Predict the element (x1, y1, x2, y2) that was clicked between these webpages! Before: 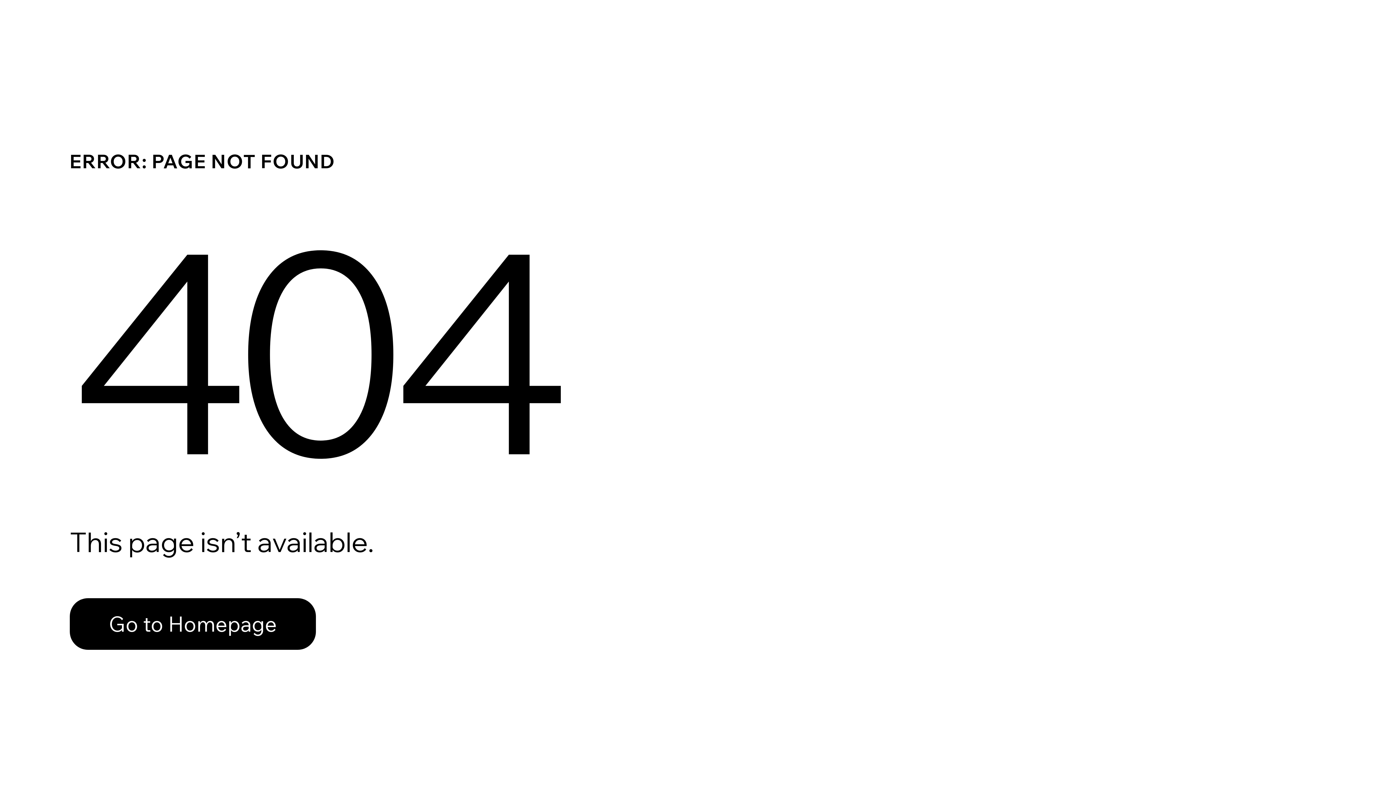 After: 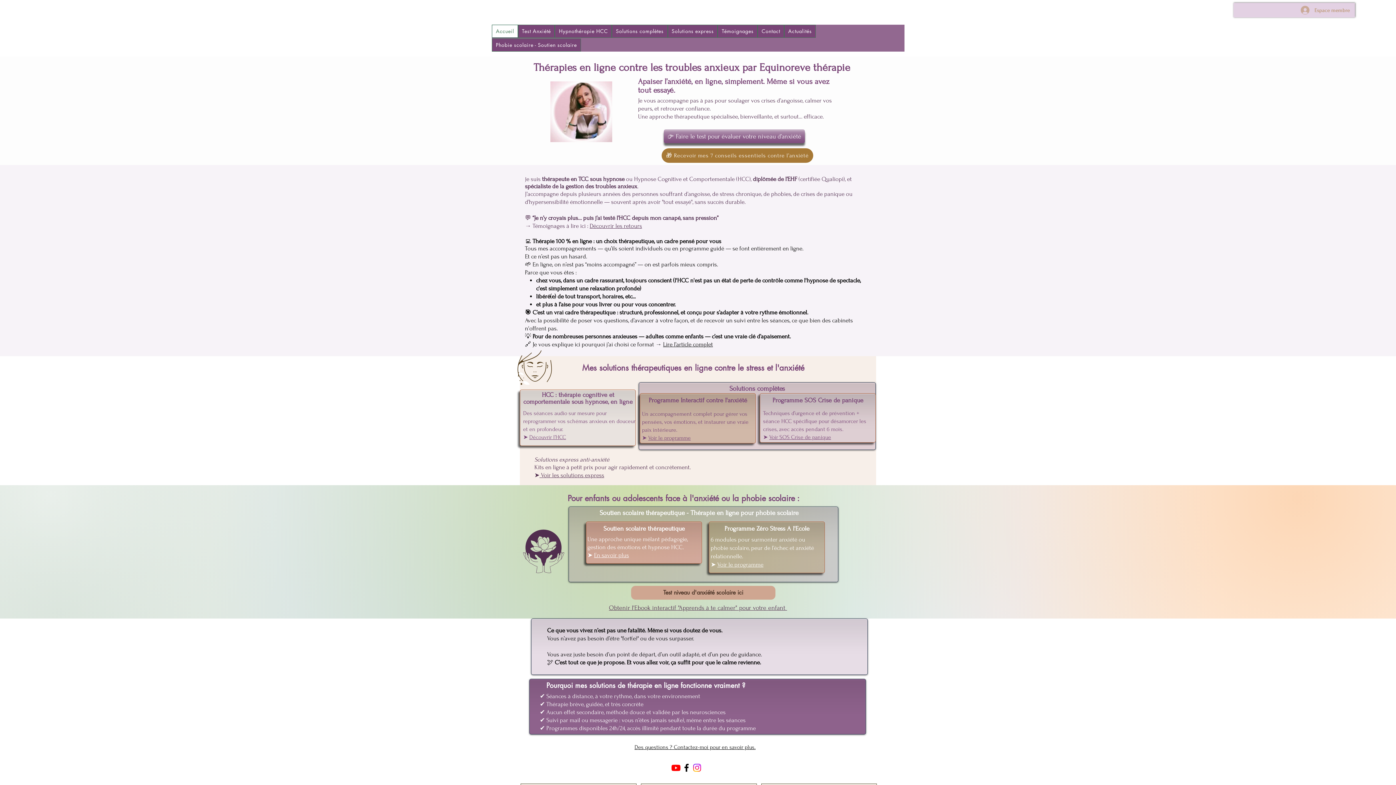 Action: bbox: (69, 582, 768, 659) label: Go to Homepage